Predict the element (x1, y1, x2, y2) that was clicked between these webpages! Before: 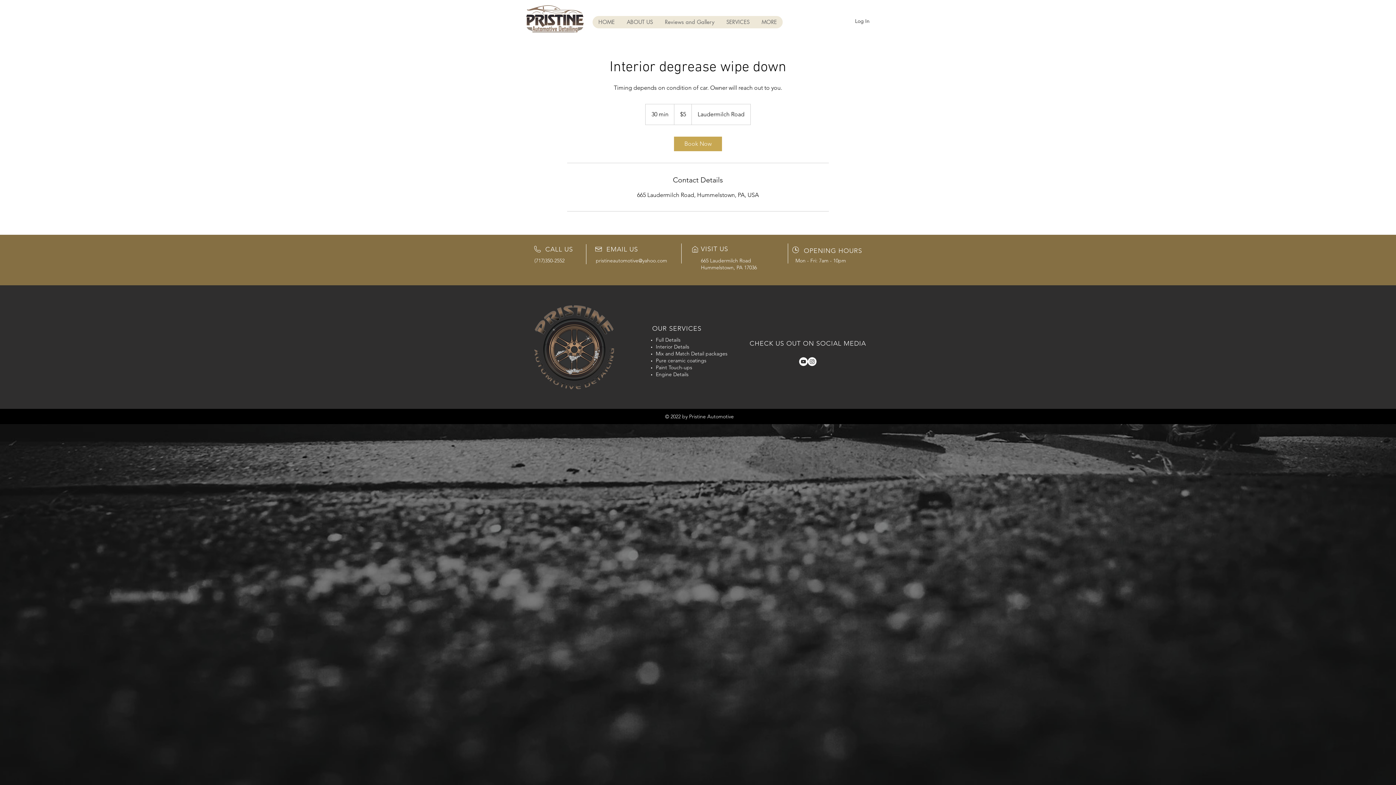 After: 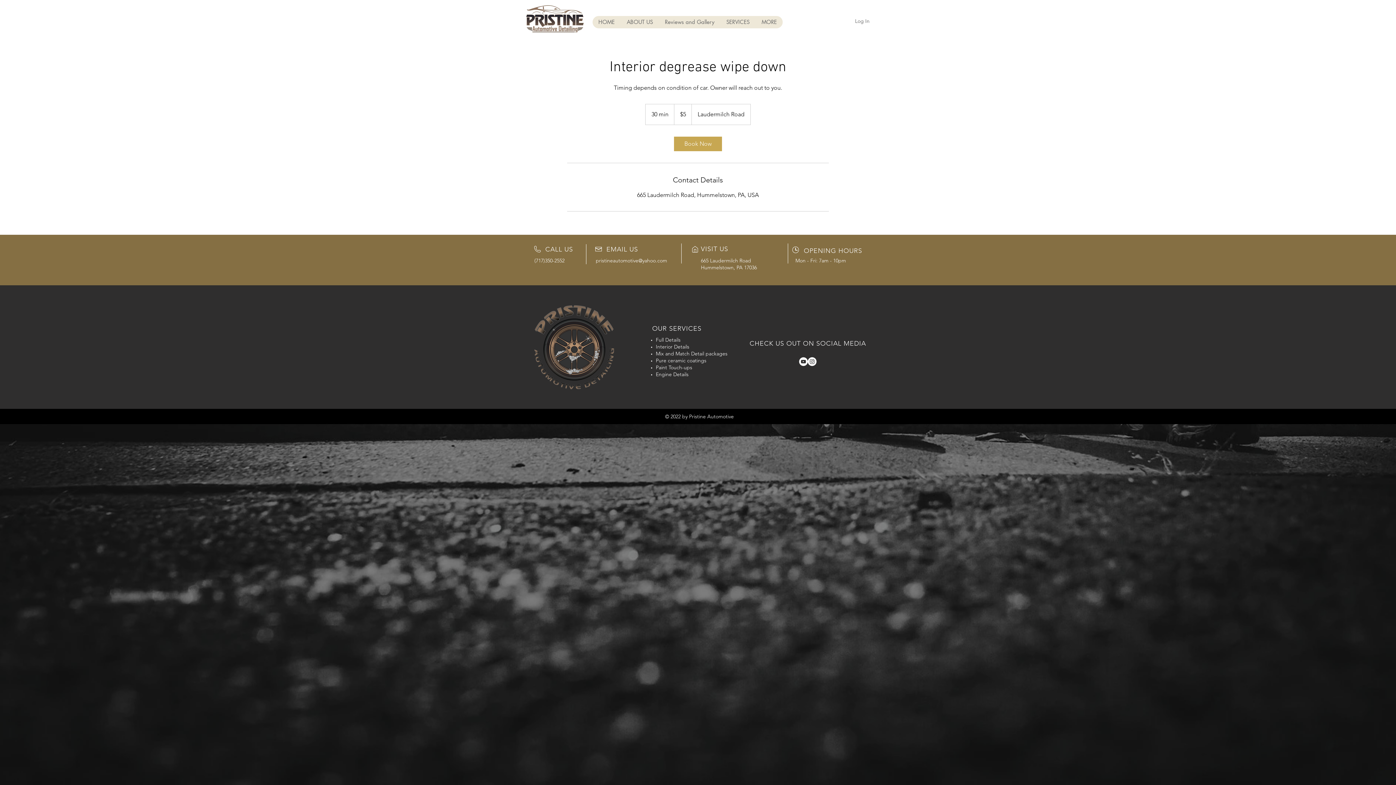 Action: bbox: (850, 15, 874, 26) label: Log In